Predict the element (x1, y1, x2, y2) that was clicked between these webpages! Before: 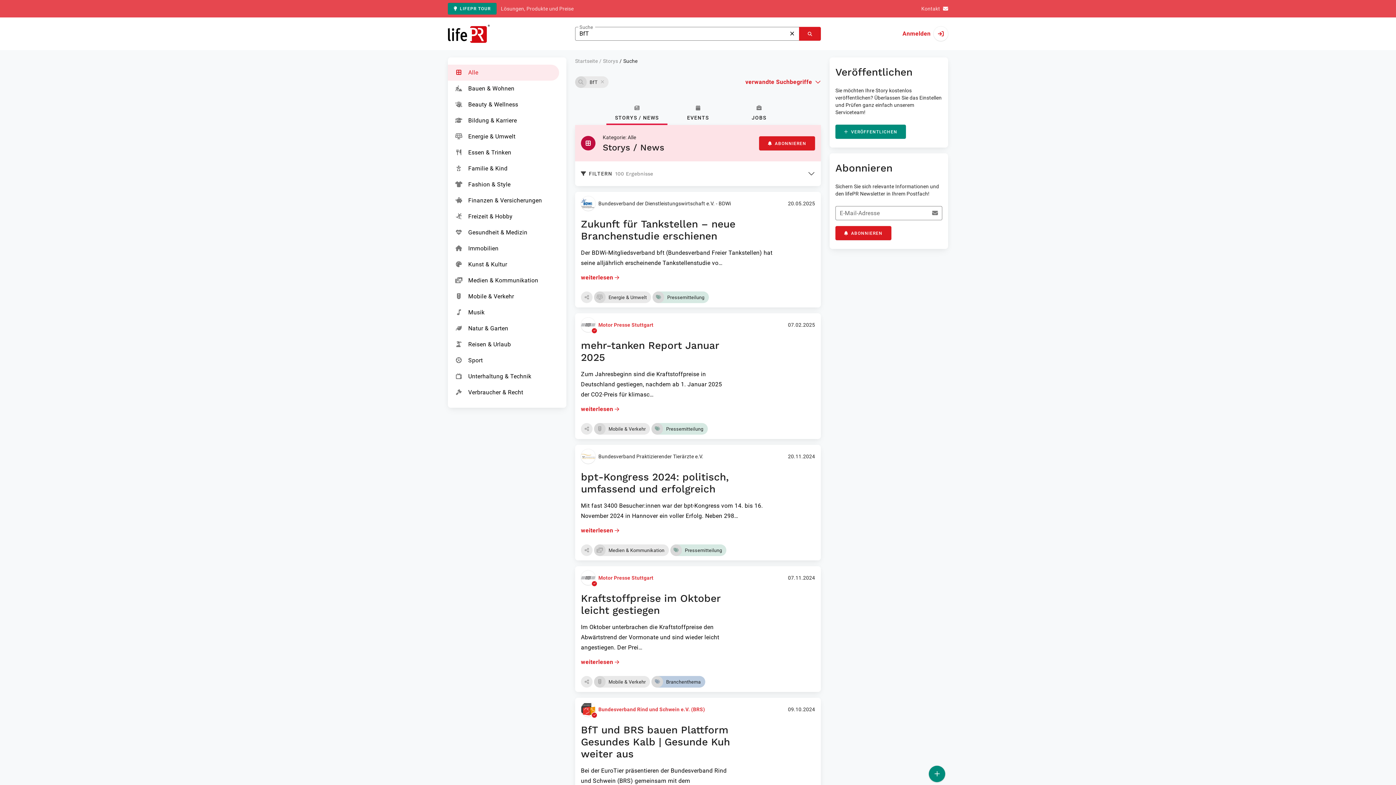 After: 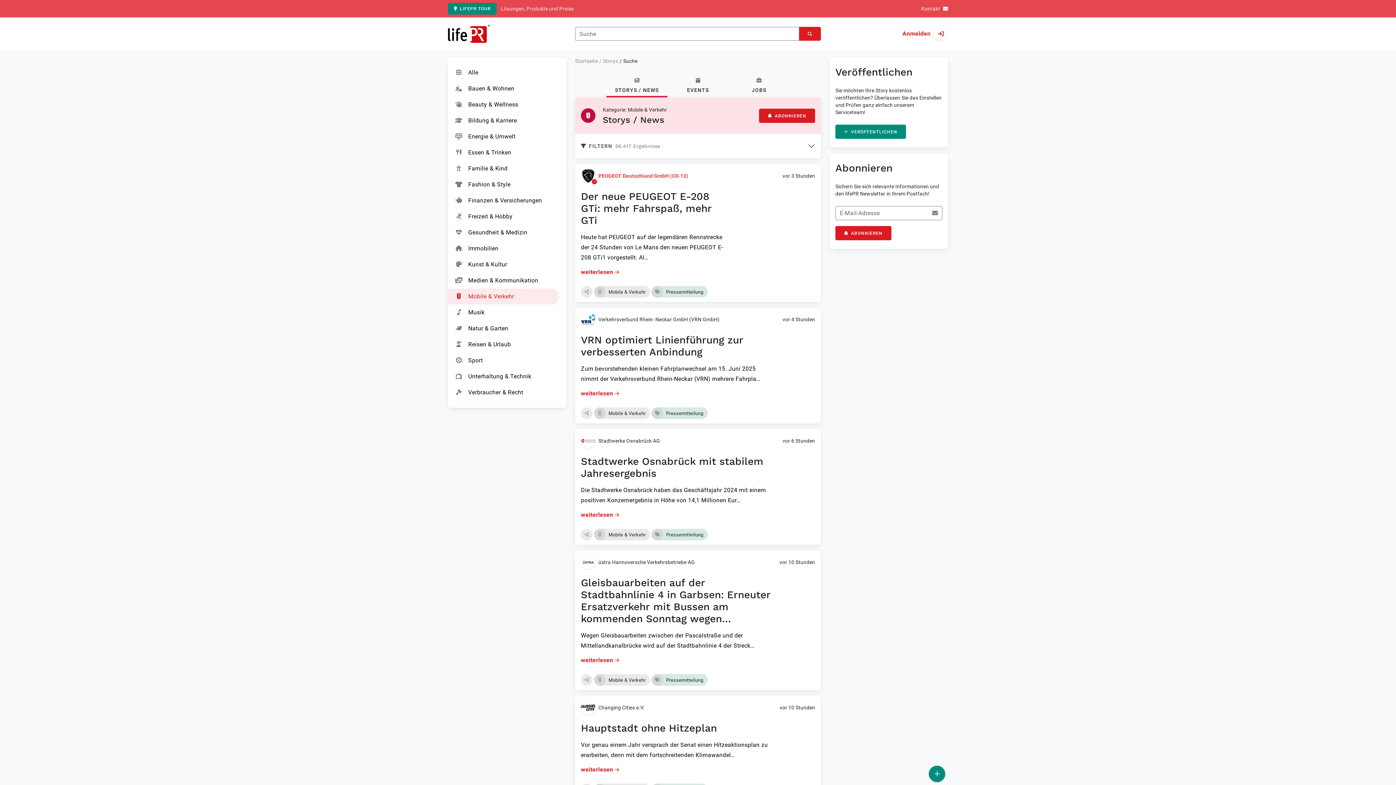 Action: label: Mobile & Verkehr bbox: (594, 676, 650, 688)